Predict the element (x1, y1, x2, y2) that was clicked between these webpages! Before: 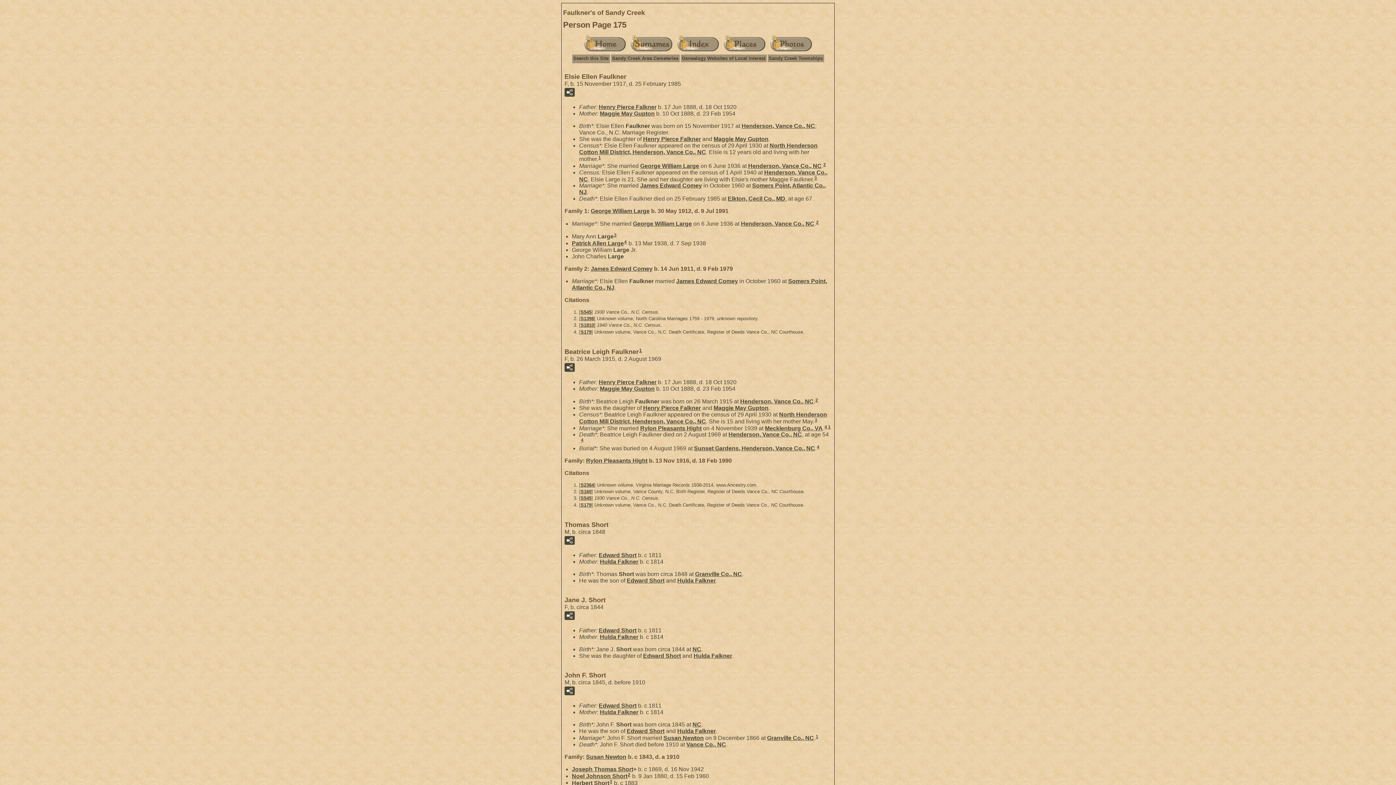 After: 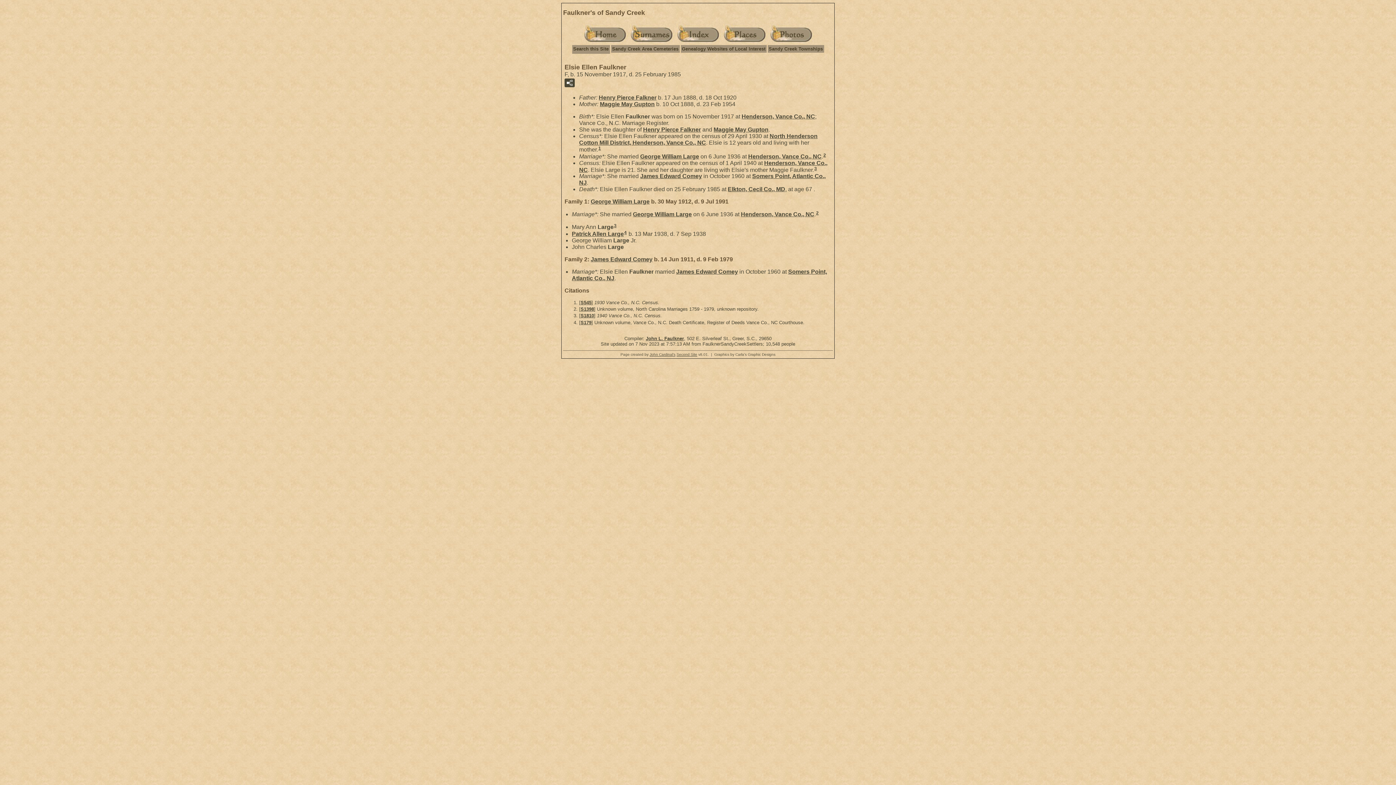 Action: label: 3 bbox: (614, 232, 616, 237)